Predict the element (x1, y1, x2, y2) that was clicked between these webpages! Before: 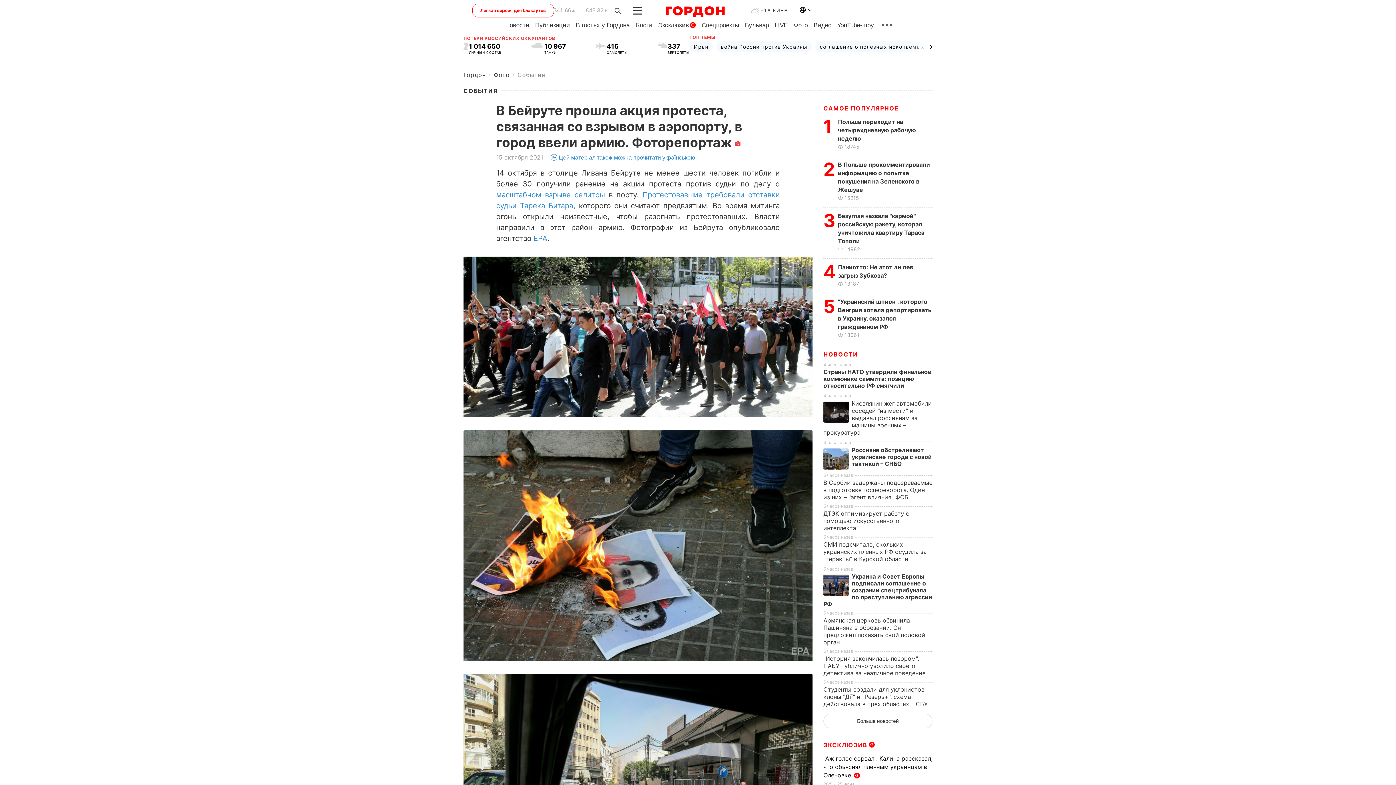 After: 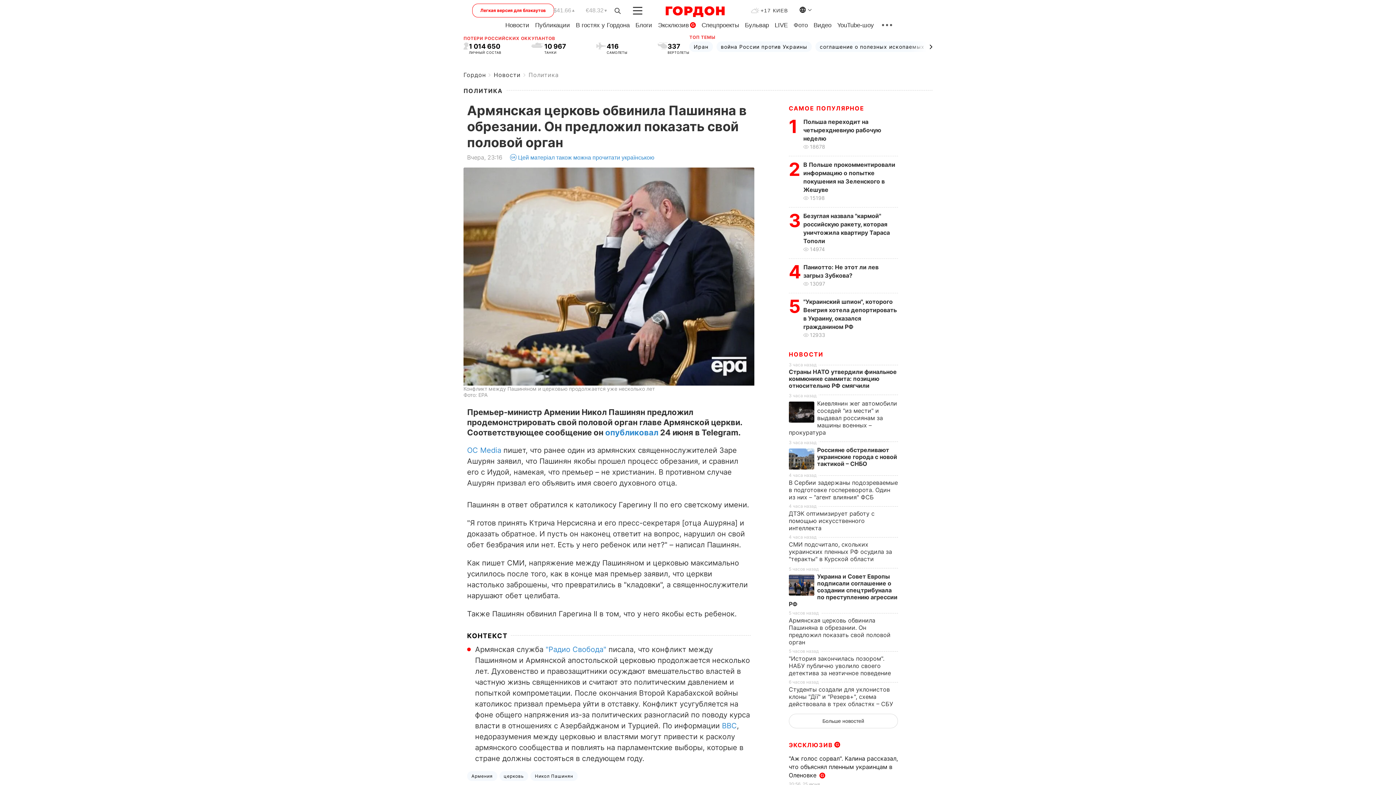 Action: bbox: (823, 616, 925, 646) label: Армянская церковь обвинила Пашиняна в обрезании. Он предложил показать свой половой орган